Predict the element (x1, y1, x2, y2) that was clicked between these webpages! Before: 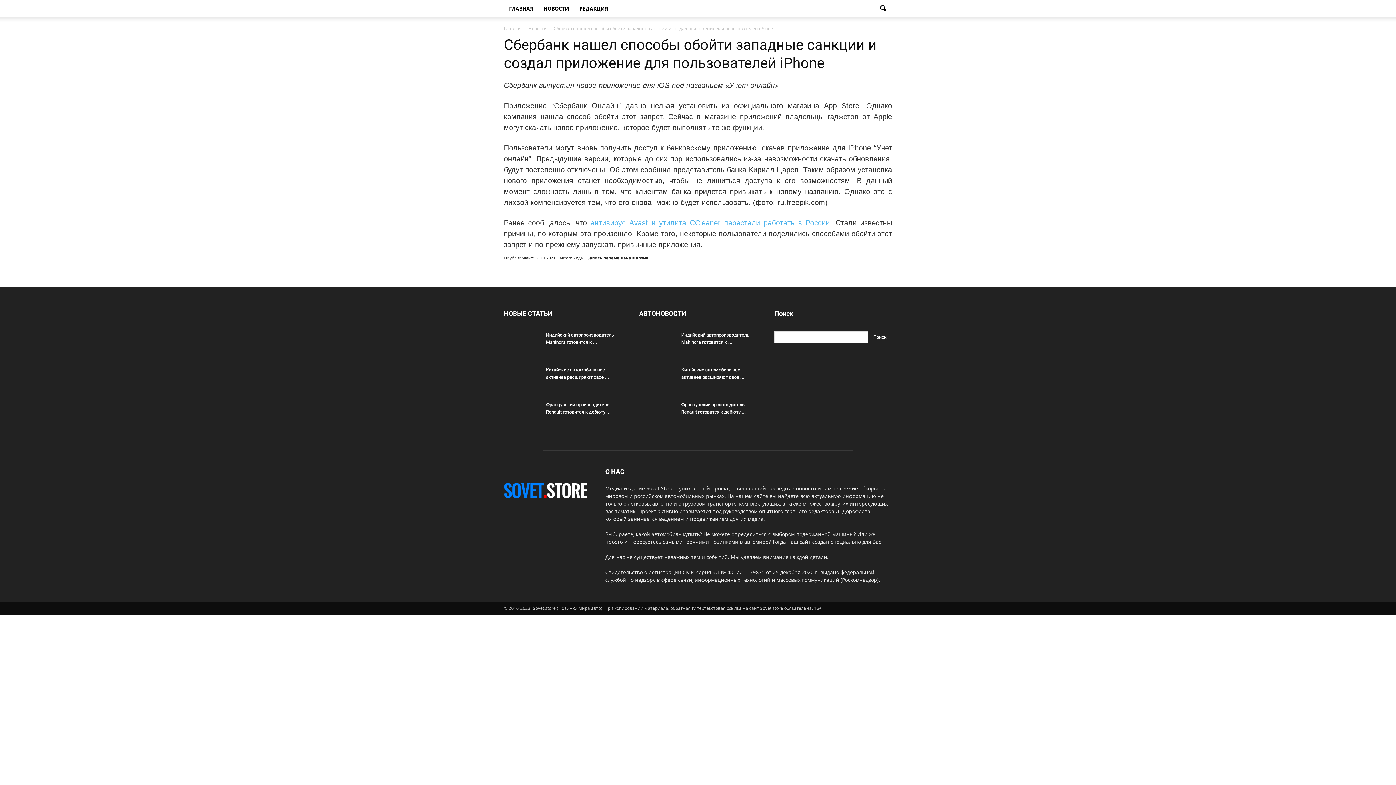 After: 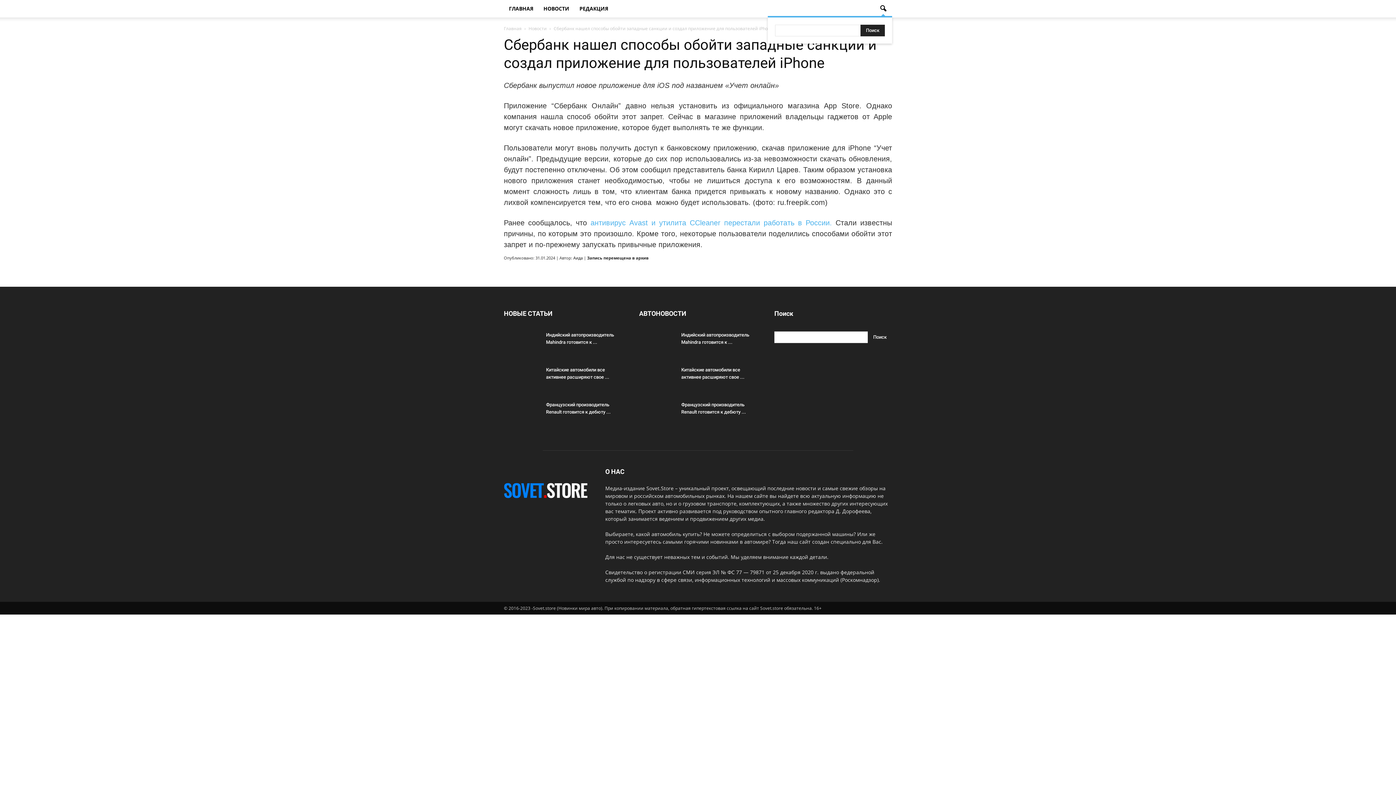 Action: bbox: (874, 0, 892, 17)